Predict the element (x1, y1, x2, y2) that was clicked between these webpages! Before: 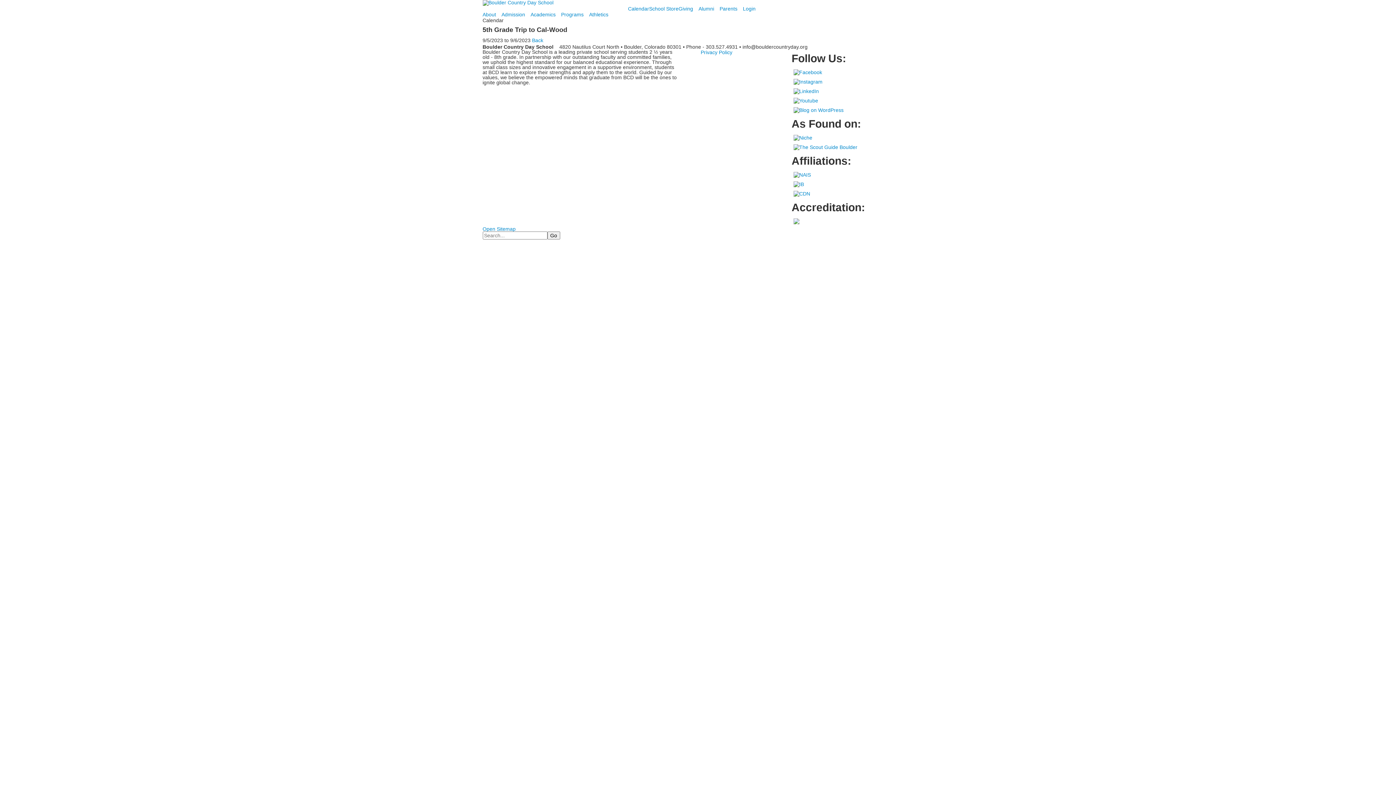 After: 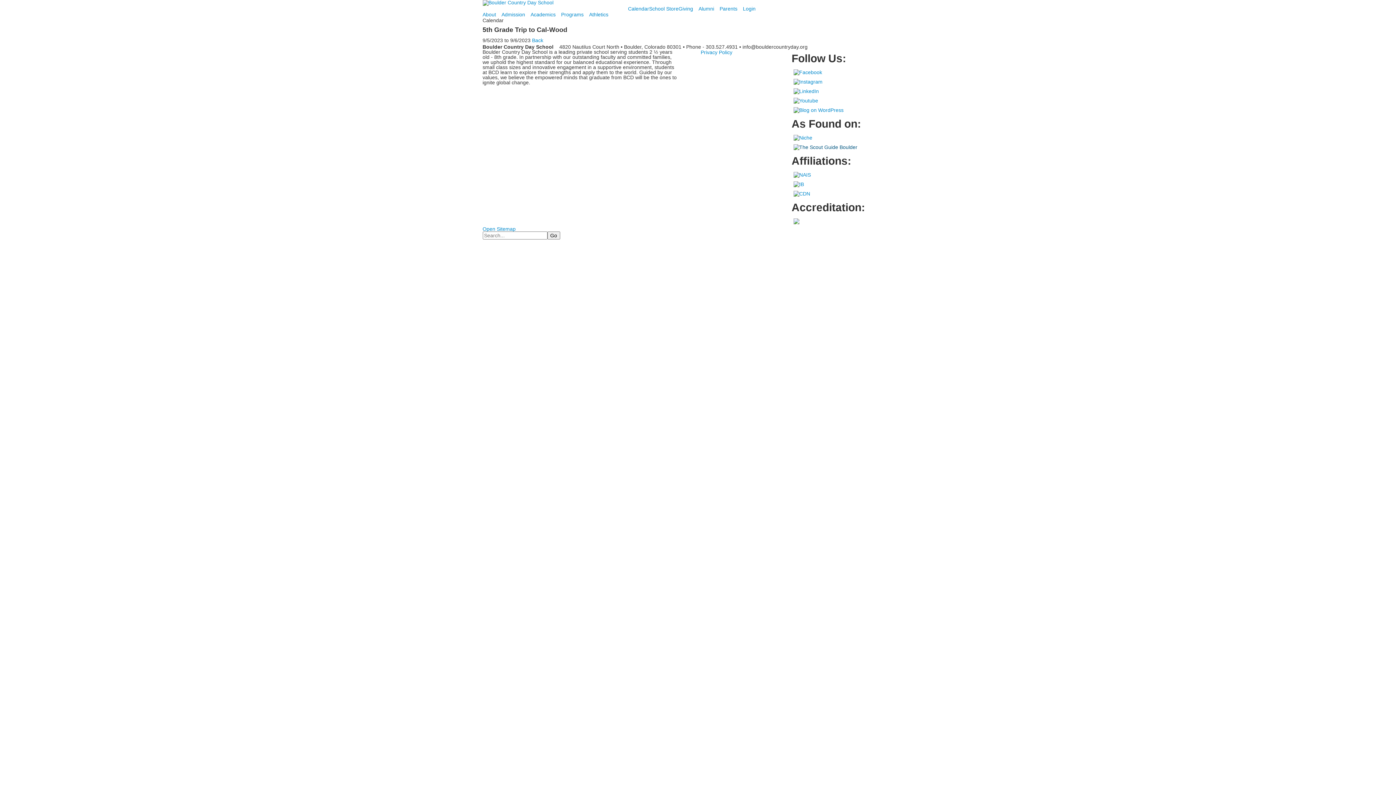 Action: bbox: (791, 144, 859, 149)